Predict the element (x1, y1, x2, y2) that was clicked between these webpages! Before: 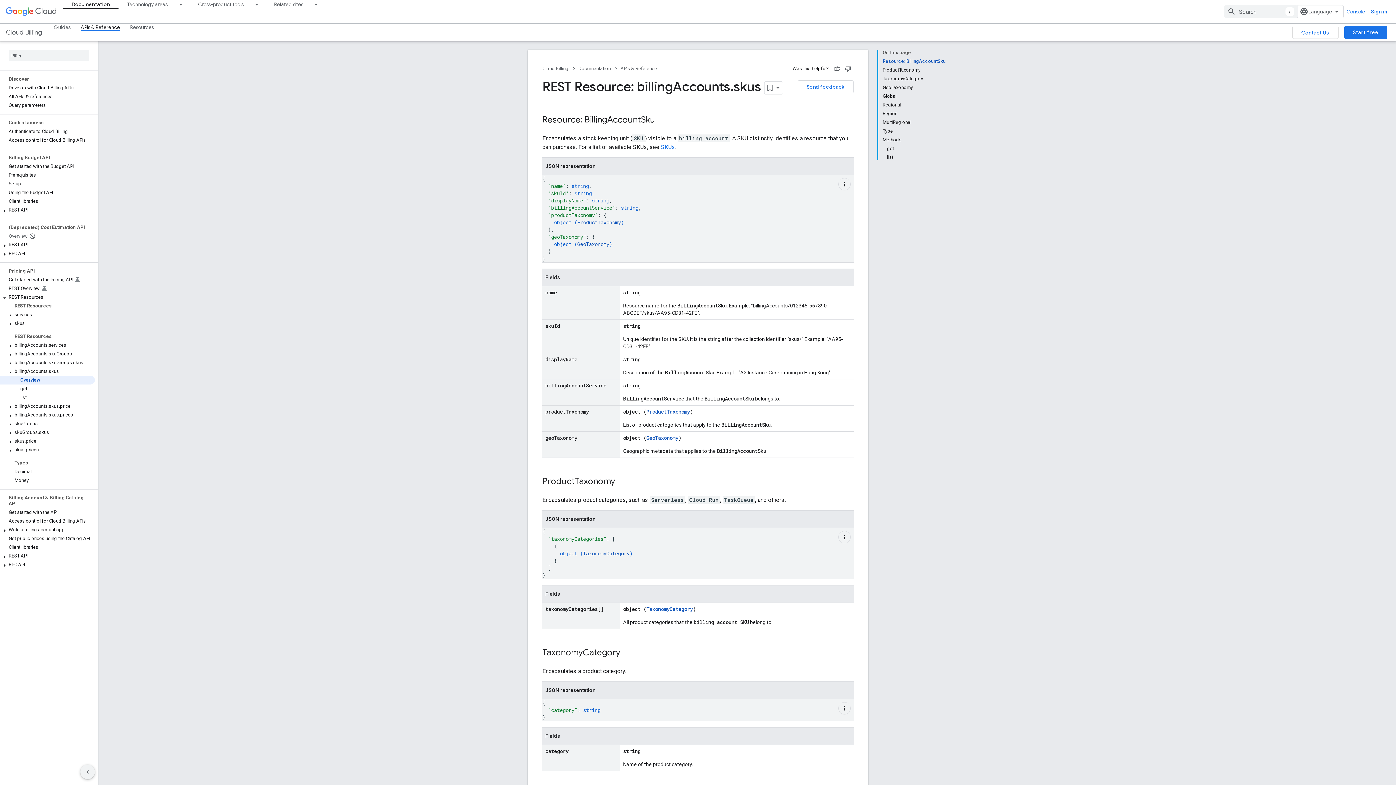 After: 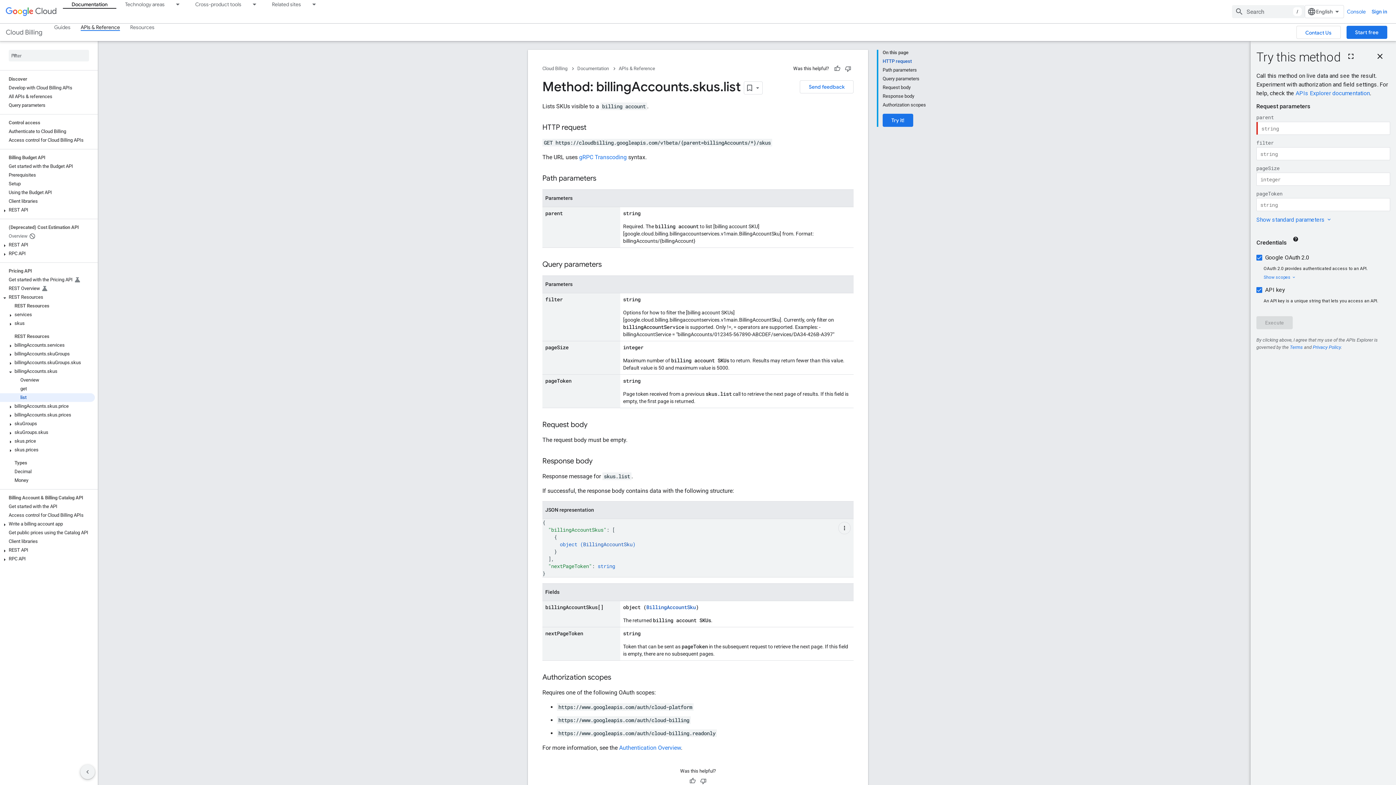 Action: label: list bbox: (0, 393, 94, 402)